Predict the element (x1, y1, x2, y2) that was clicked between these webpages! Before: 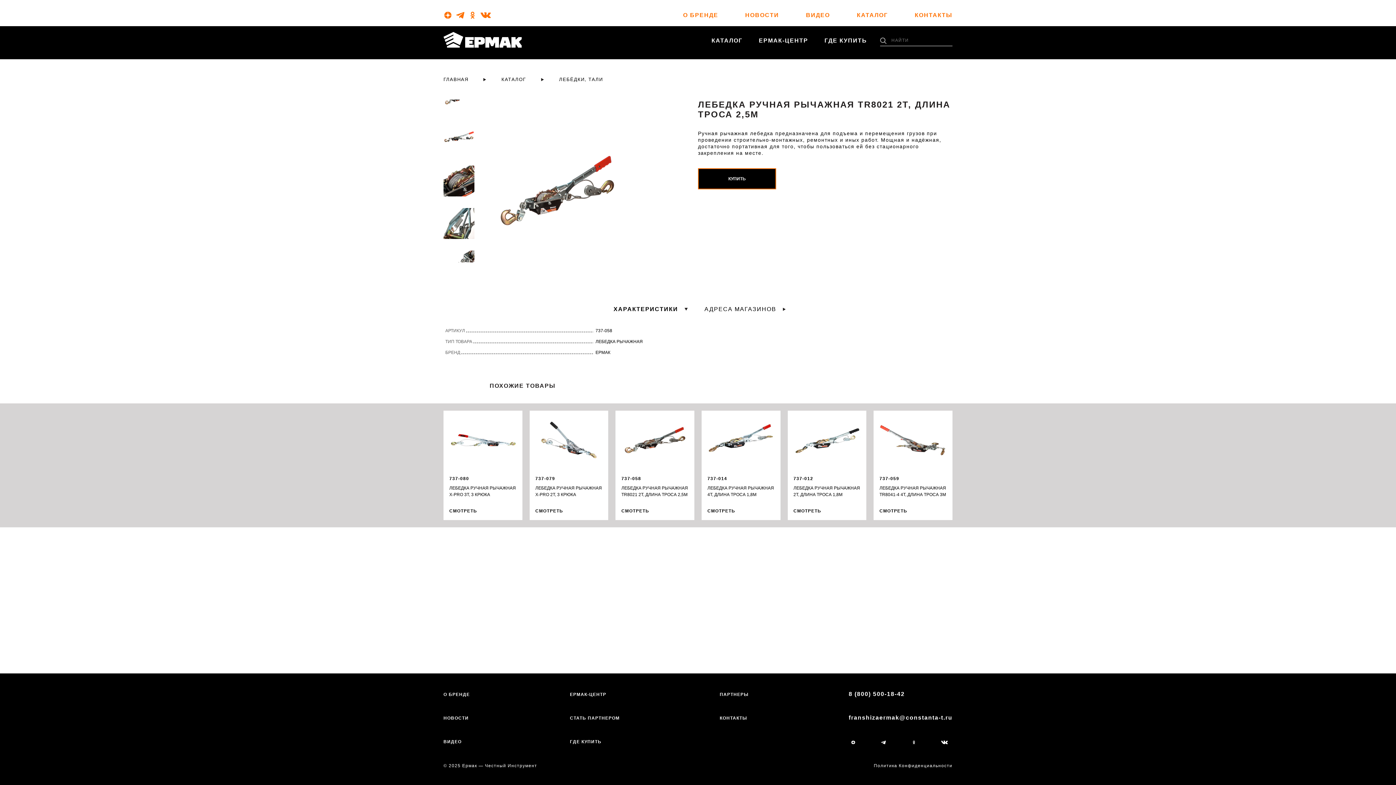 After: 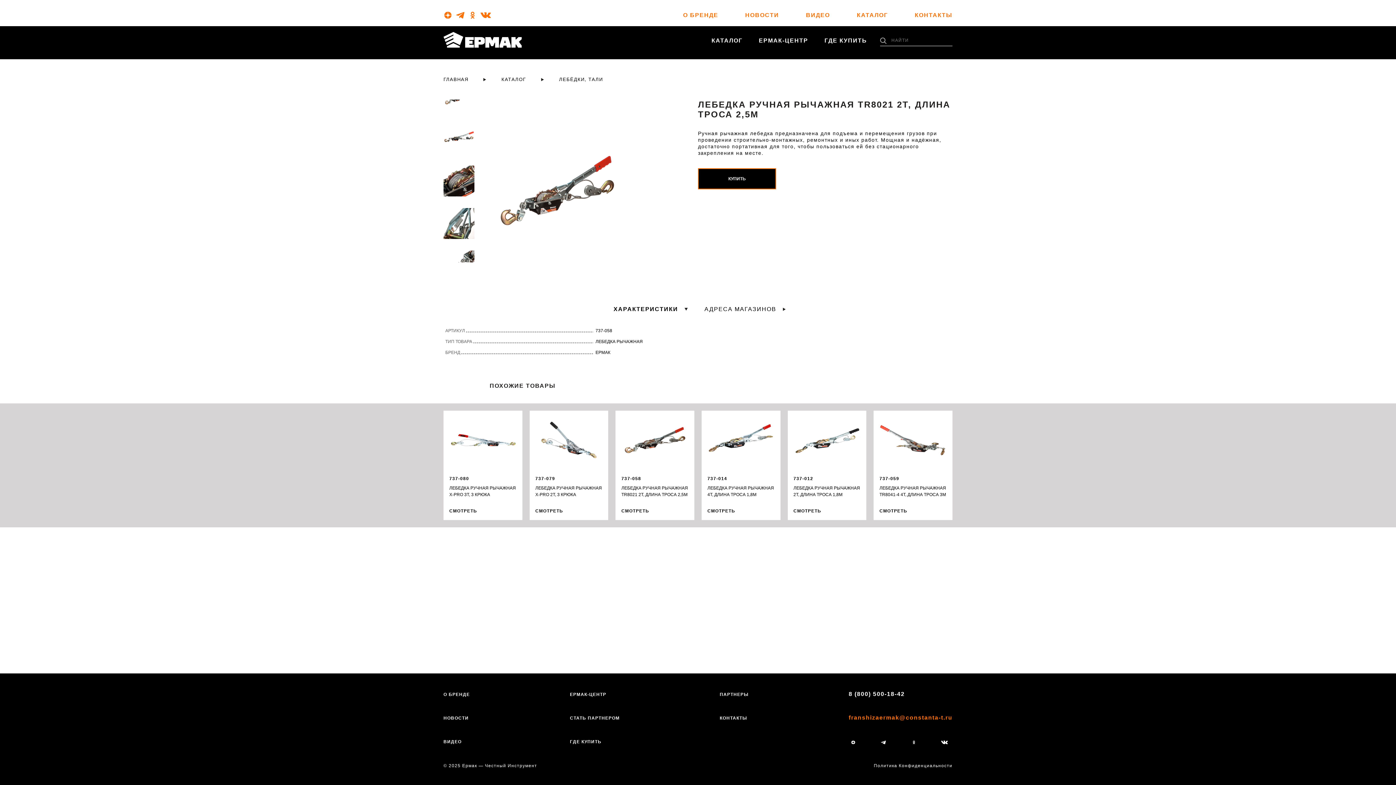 Action: label: franshizaermak@constanta-t.ru bbox: (848, 714, 952, 721)